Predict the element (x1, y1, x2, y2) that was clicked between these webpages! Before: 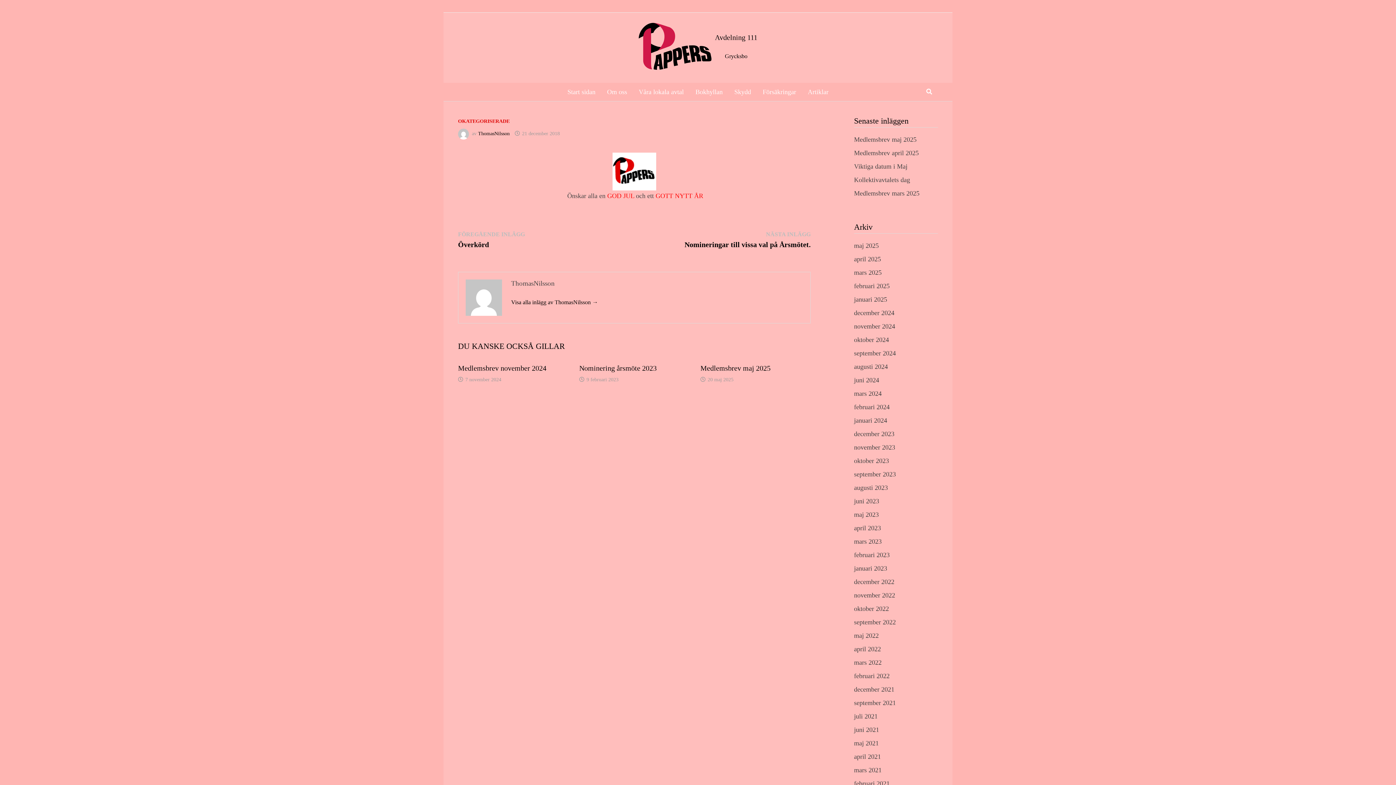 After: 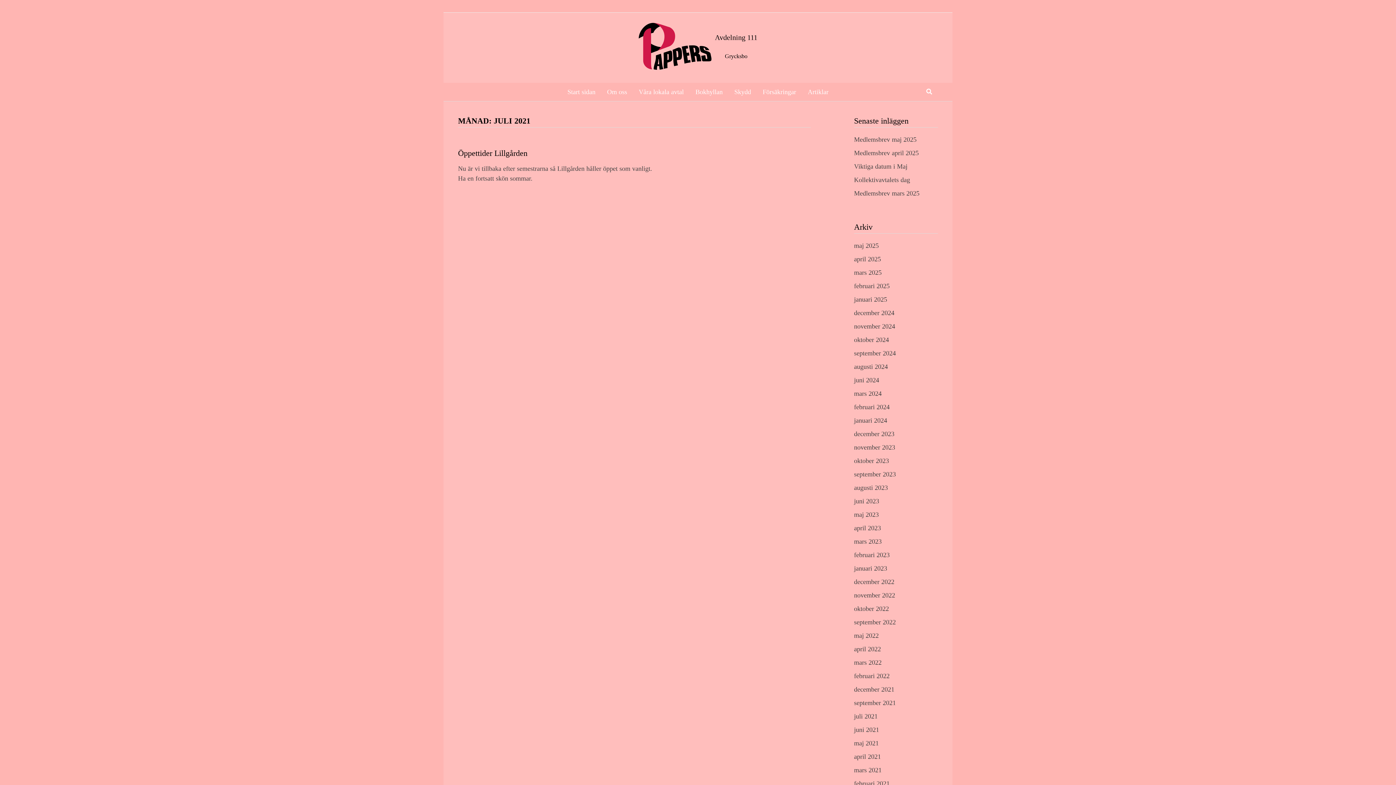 Action: label: juli 2021 bbox: (854, 712, 877, 720)